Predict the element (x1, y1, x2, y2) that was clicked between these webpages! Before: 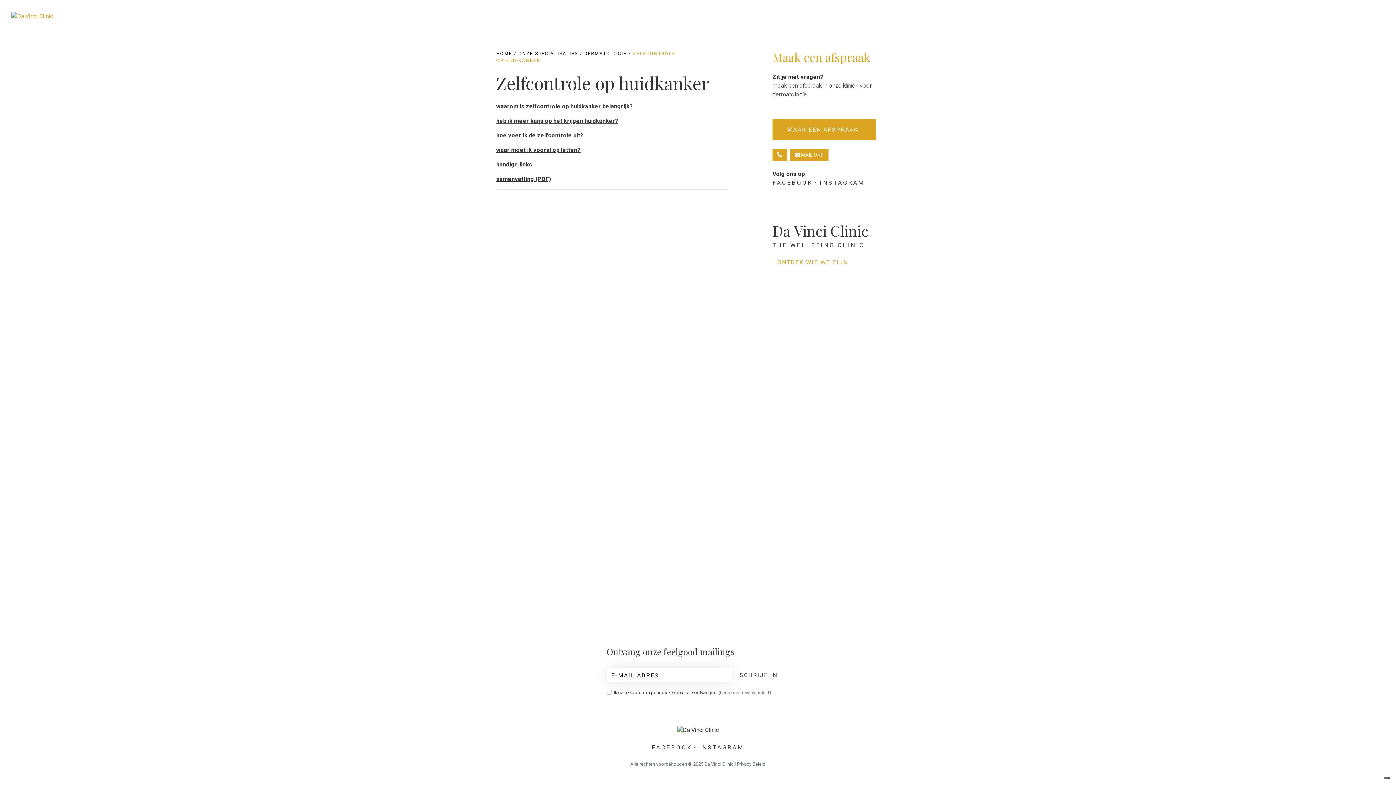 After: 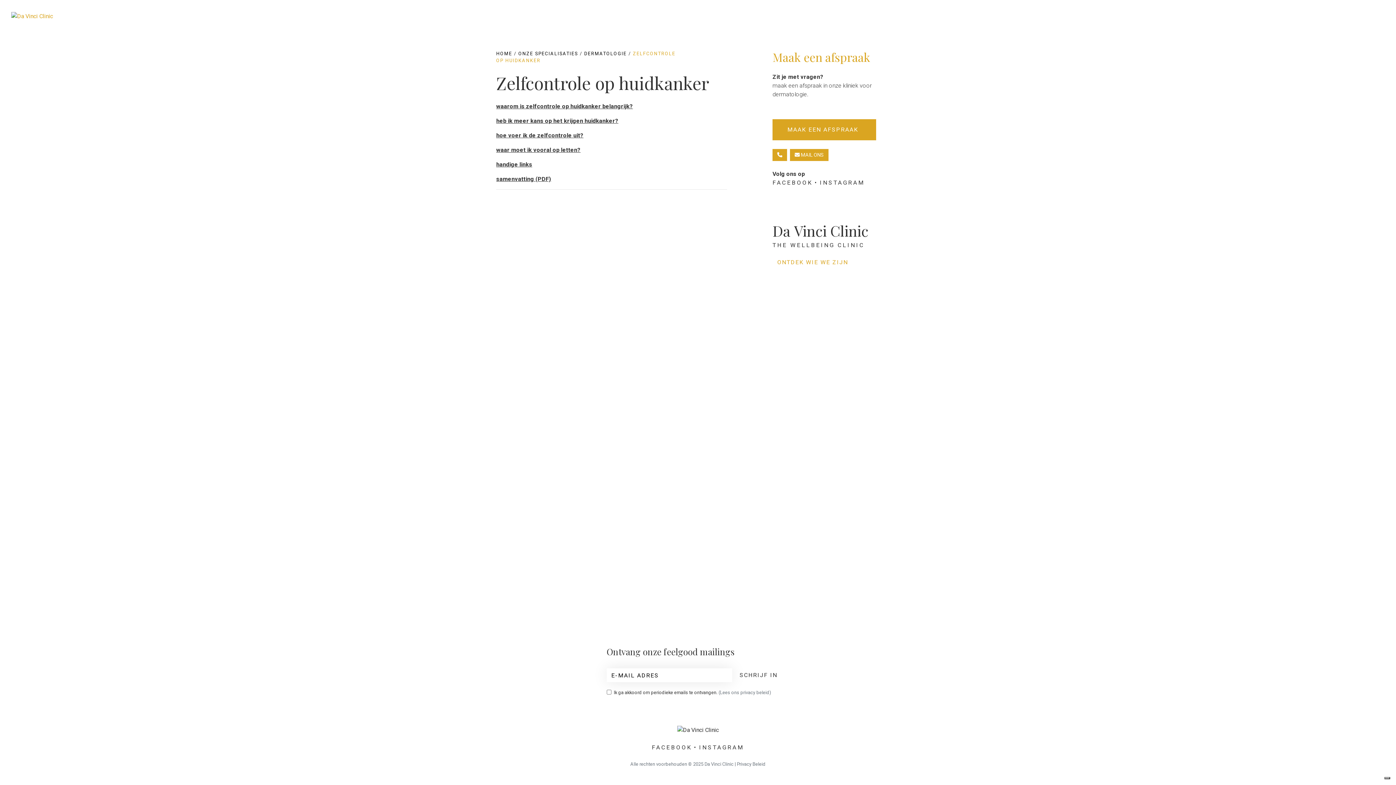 Action: bbox: (1387, 778, 1392, 781)